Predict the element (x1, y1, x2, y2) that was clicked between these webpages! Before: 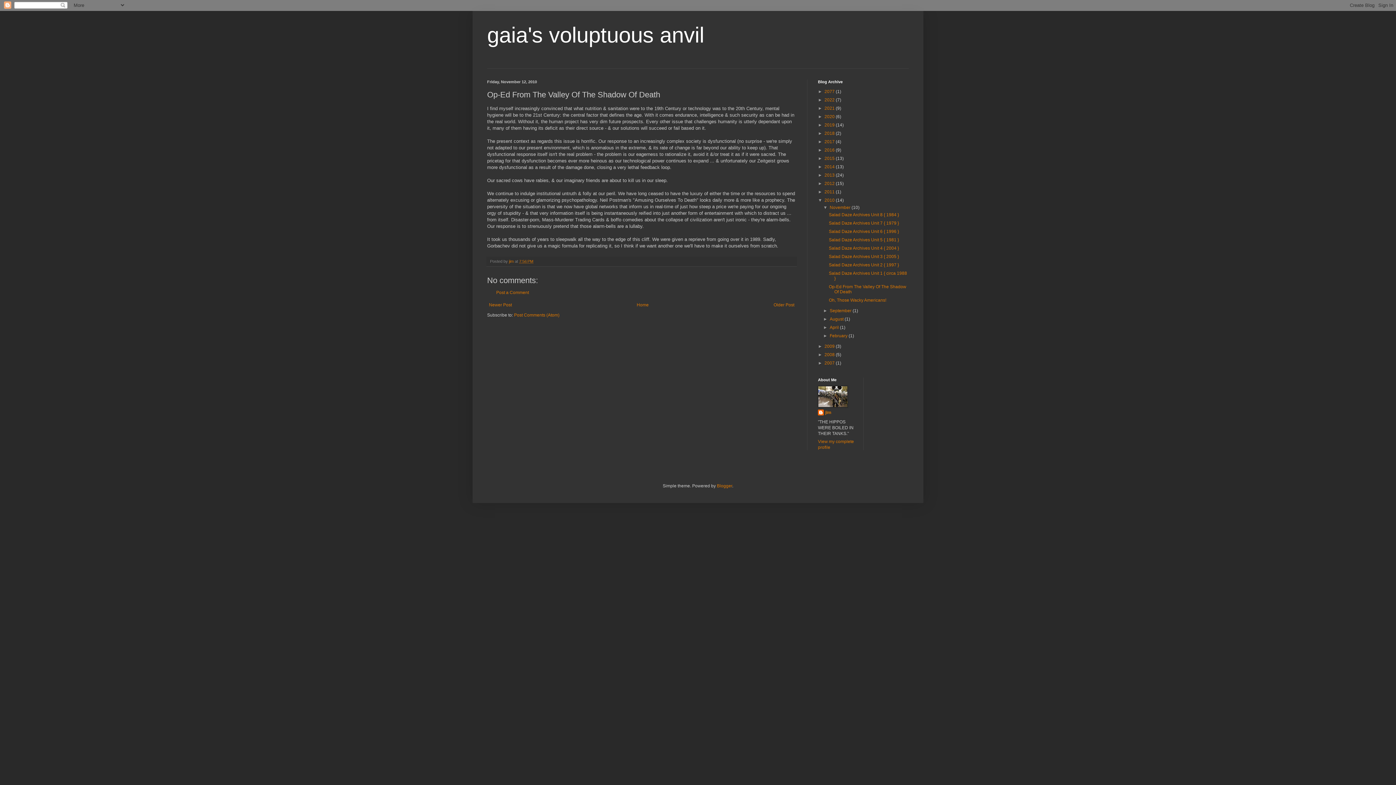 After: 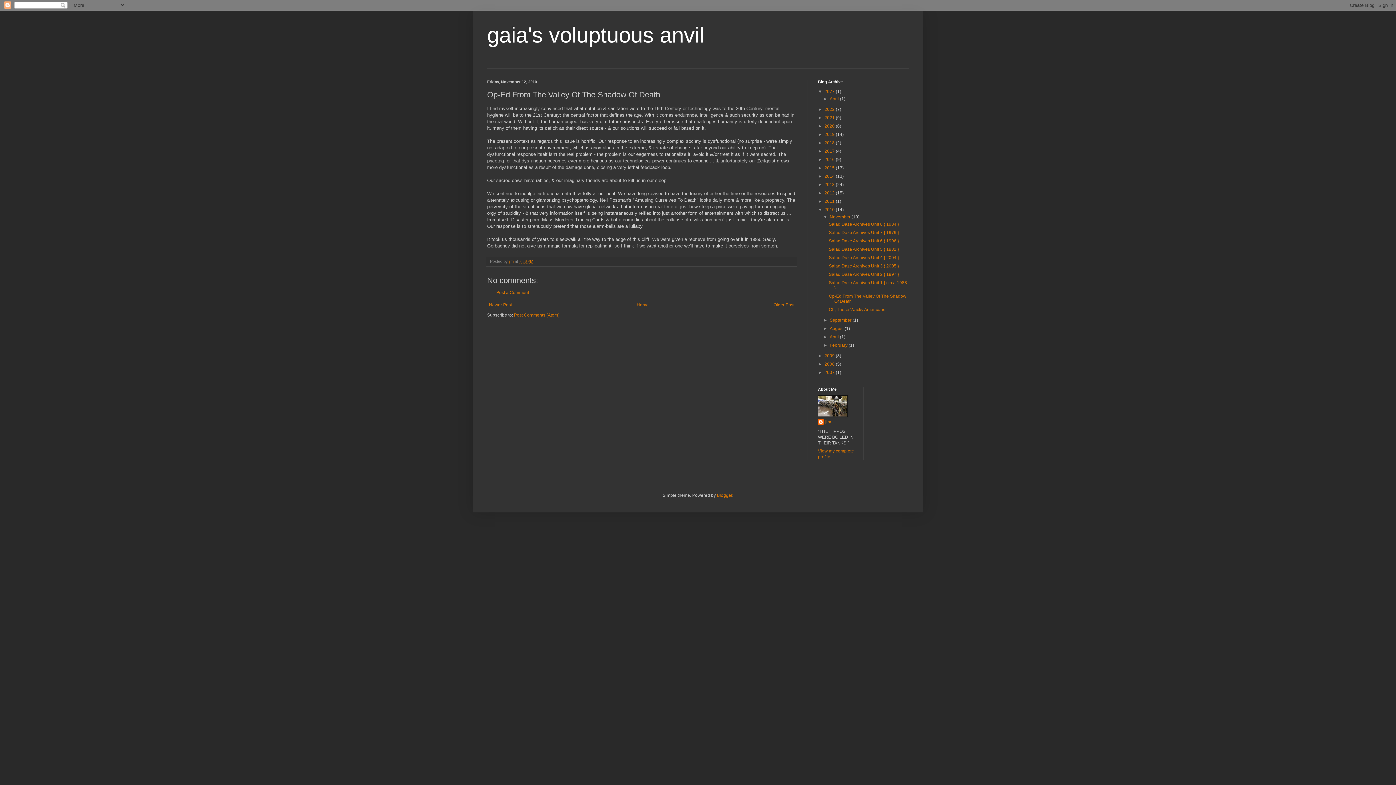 Action: label: ►   bbox: (818, 89, 824, 94)